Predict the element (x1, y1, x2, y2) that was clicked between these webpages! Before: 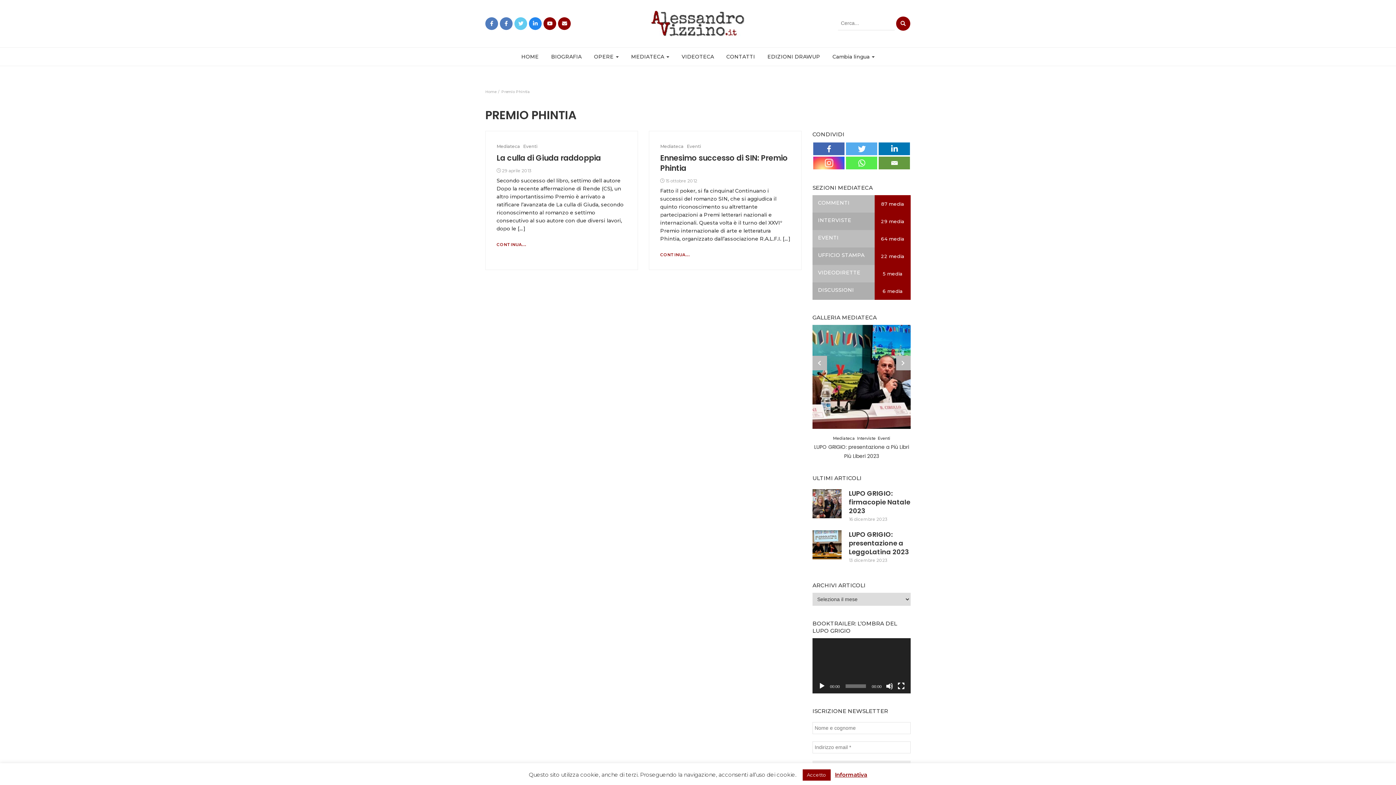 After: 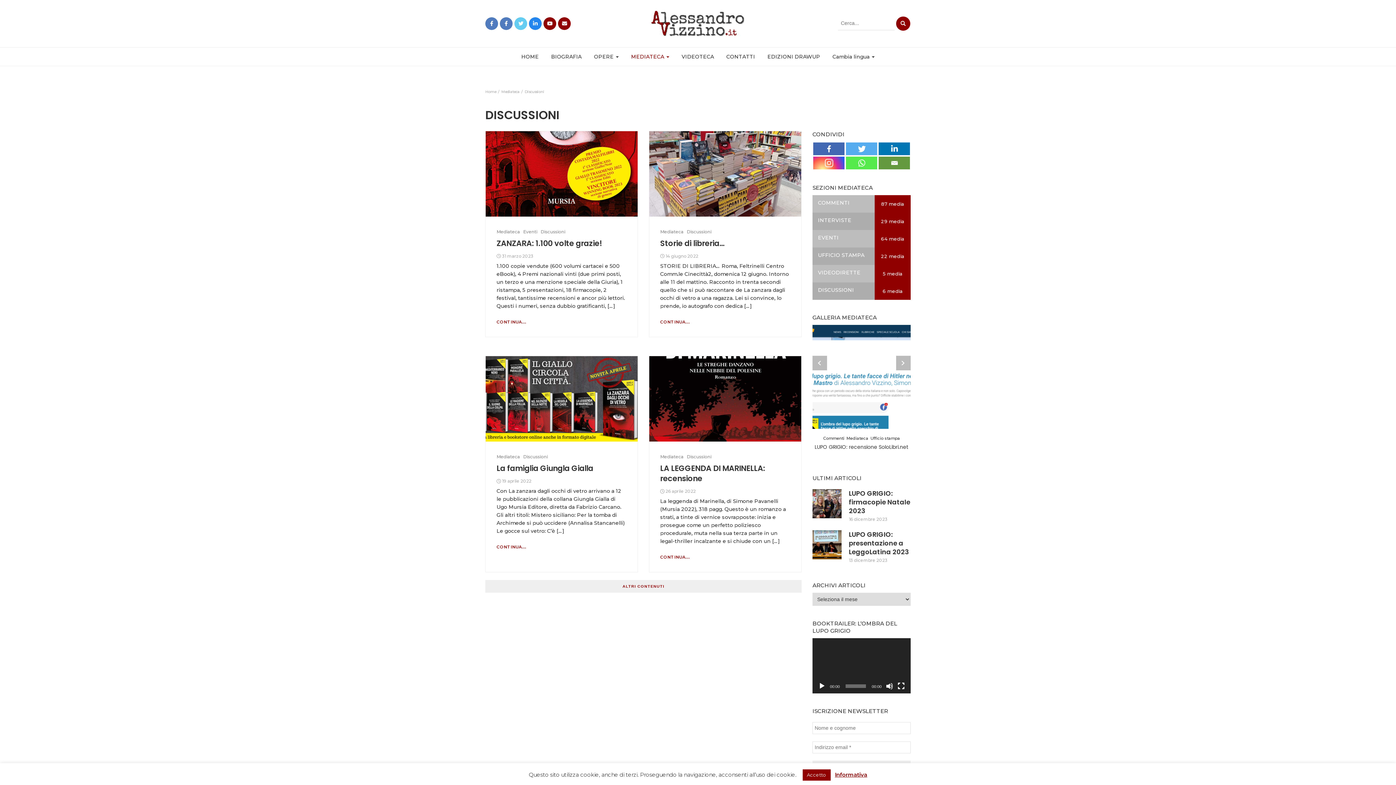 Action: bbox: (818, 282, 910, 299) label: DISCUSSIONI
6 media